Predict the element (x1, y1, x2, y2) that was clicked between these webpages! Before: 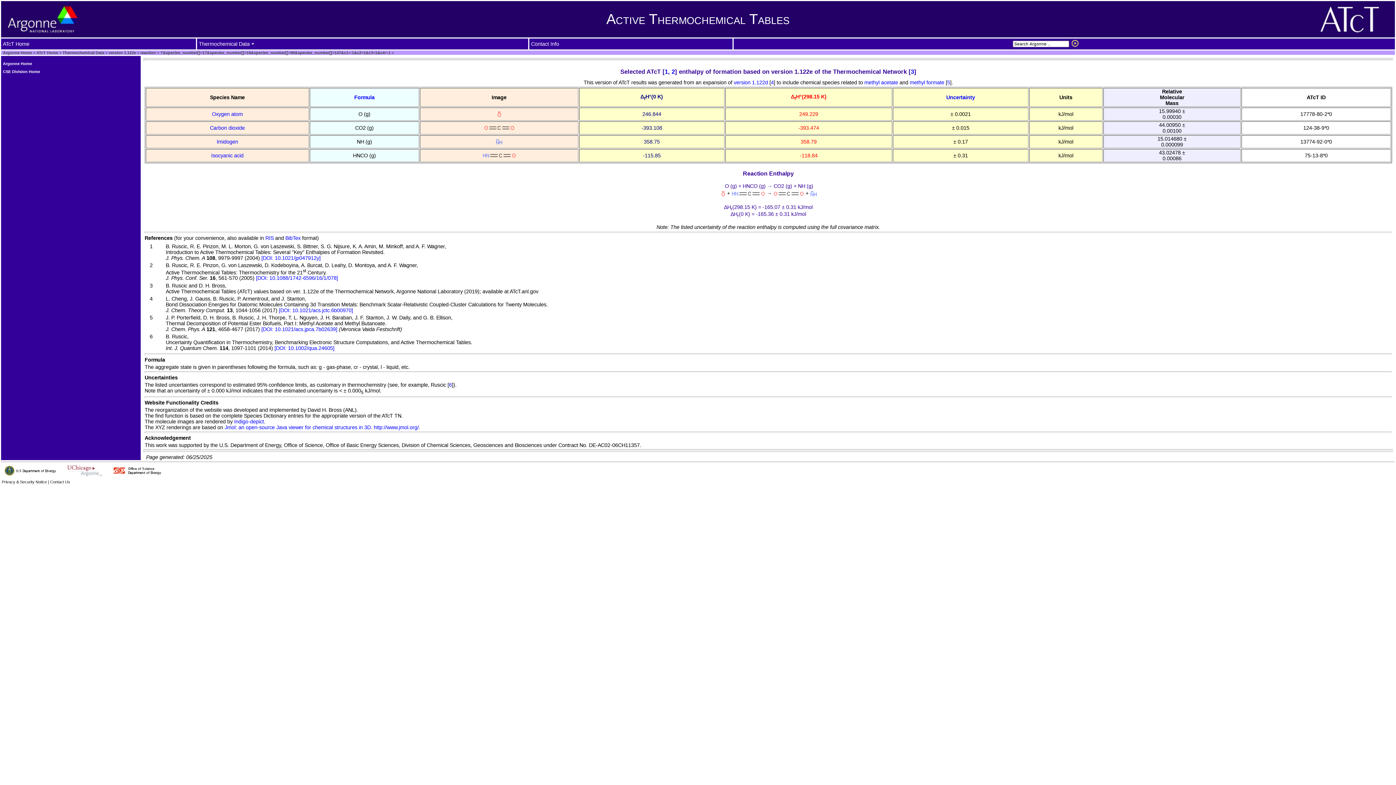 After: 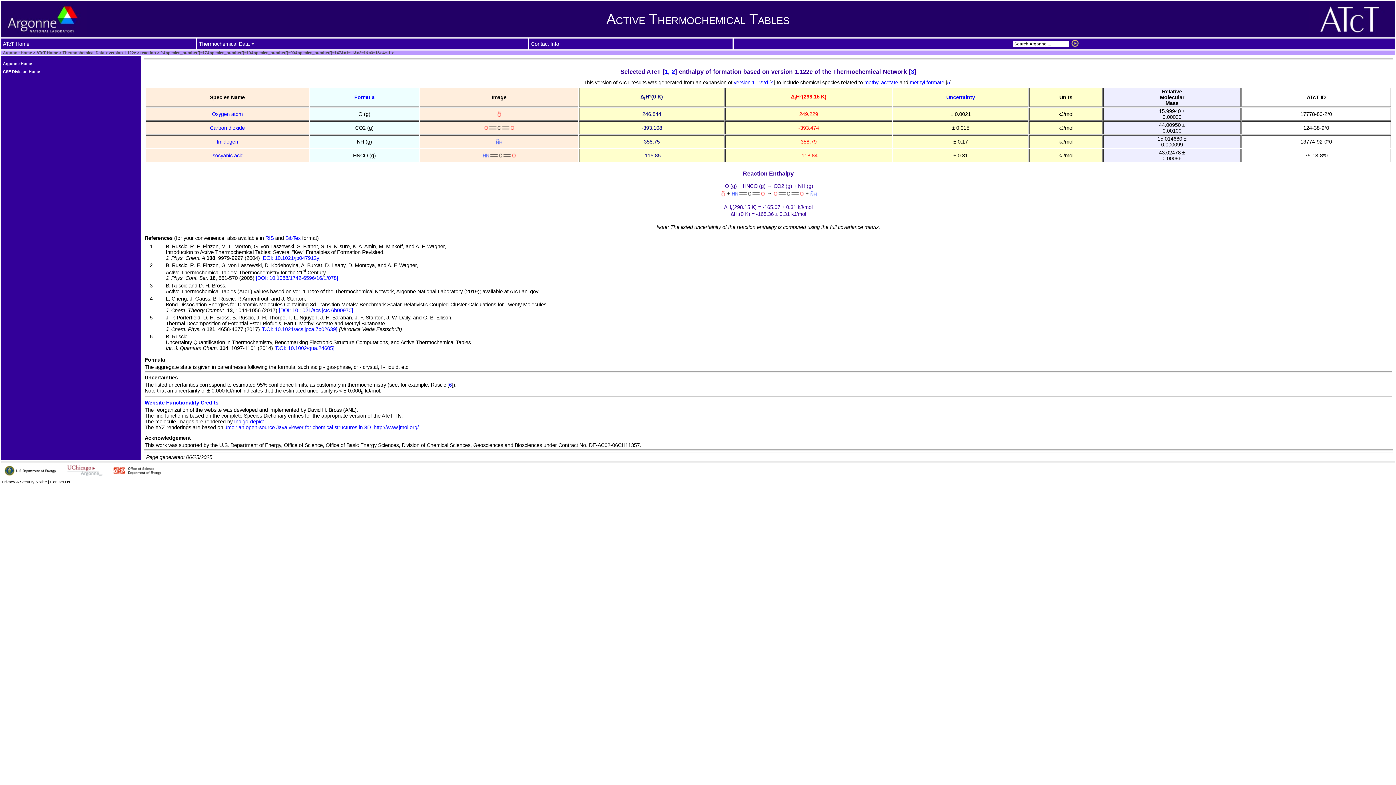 Action: label: Website Functionality Credits bbox: (144, 399, 218, 405)